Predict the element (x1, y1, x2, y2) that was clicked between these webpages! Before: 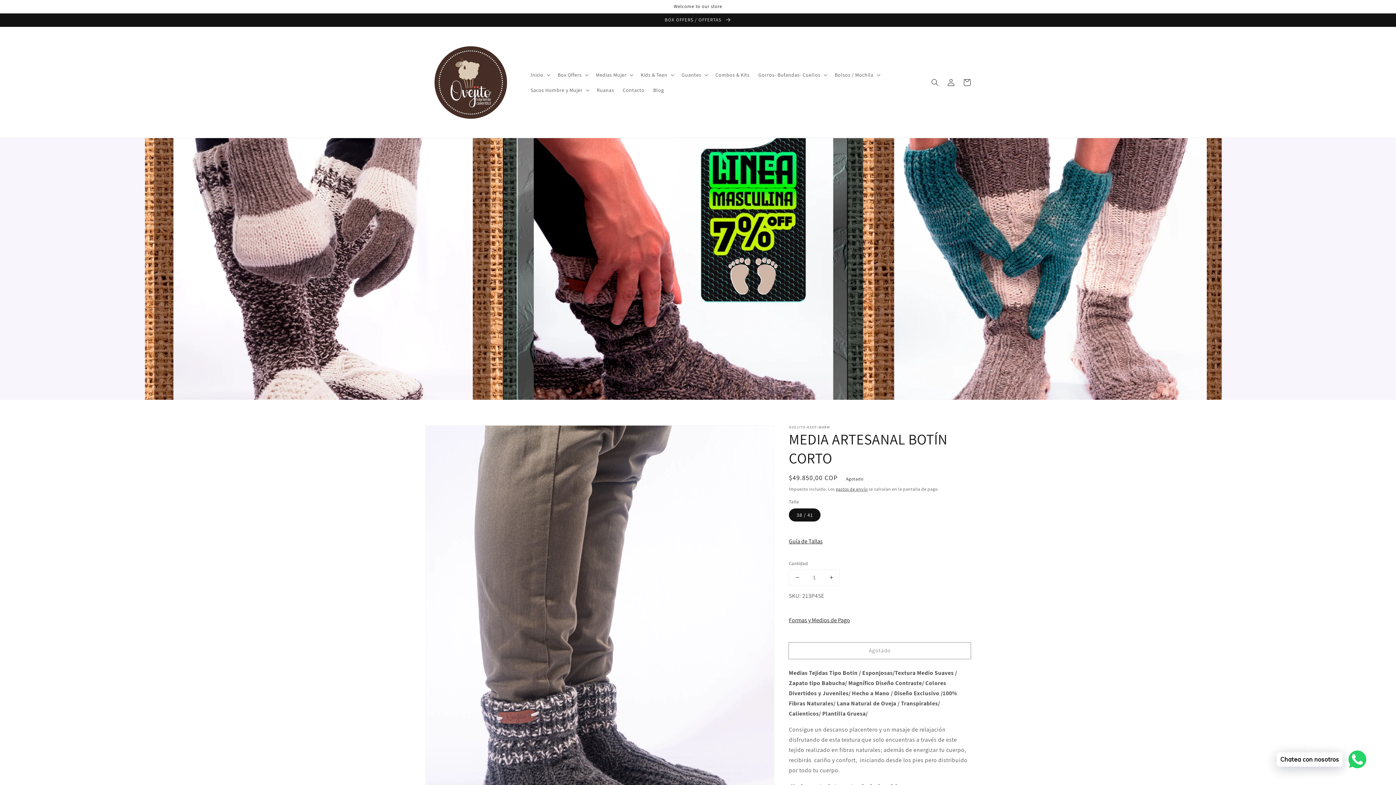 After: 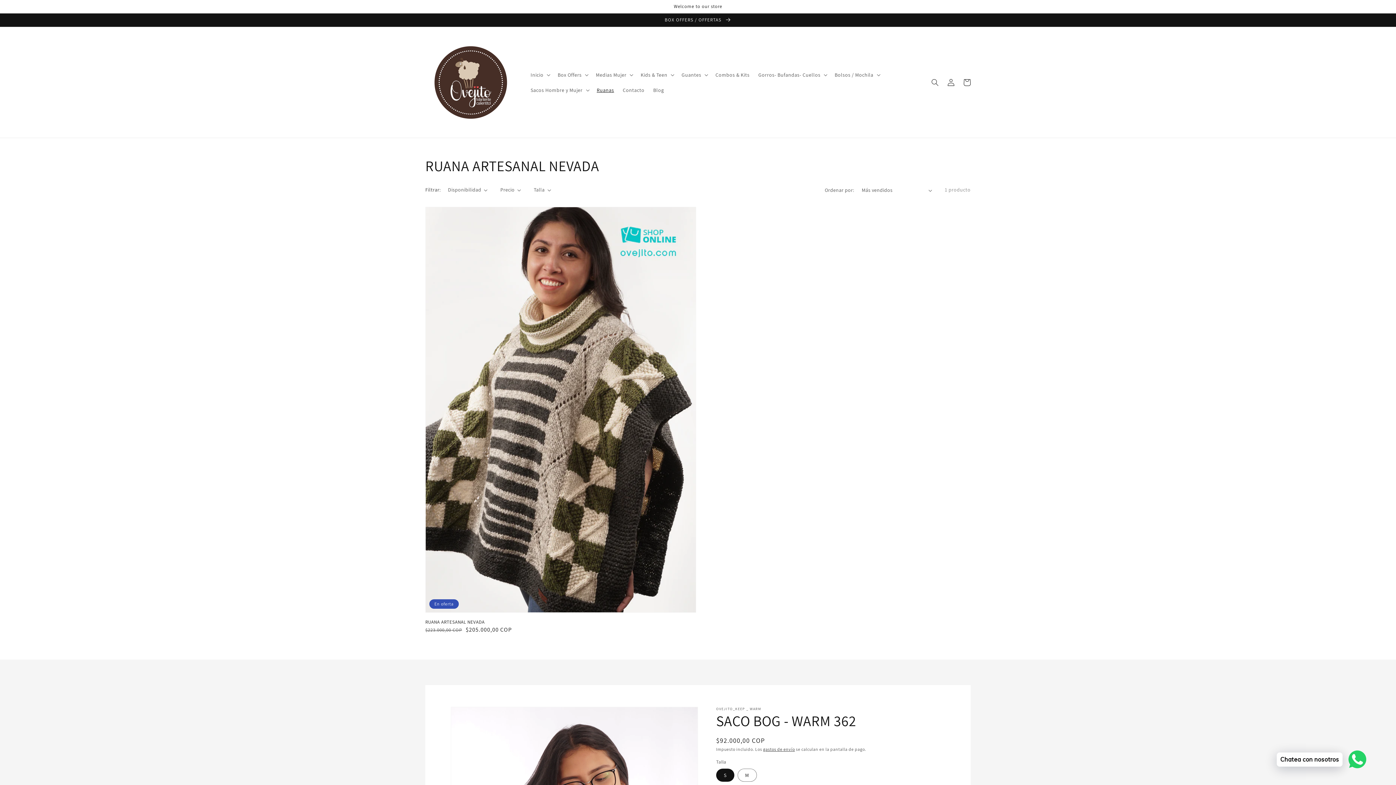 Action: bbox: (592, 82, 618, 97) label: Ruanas